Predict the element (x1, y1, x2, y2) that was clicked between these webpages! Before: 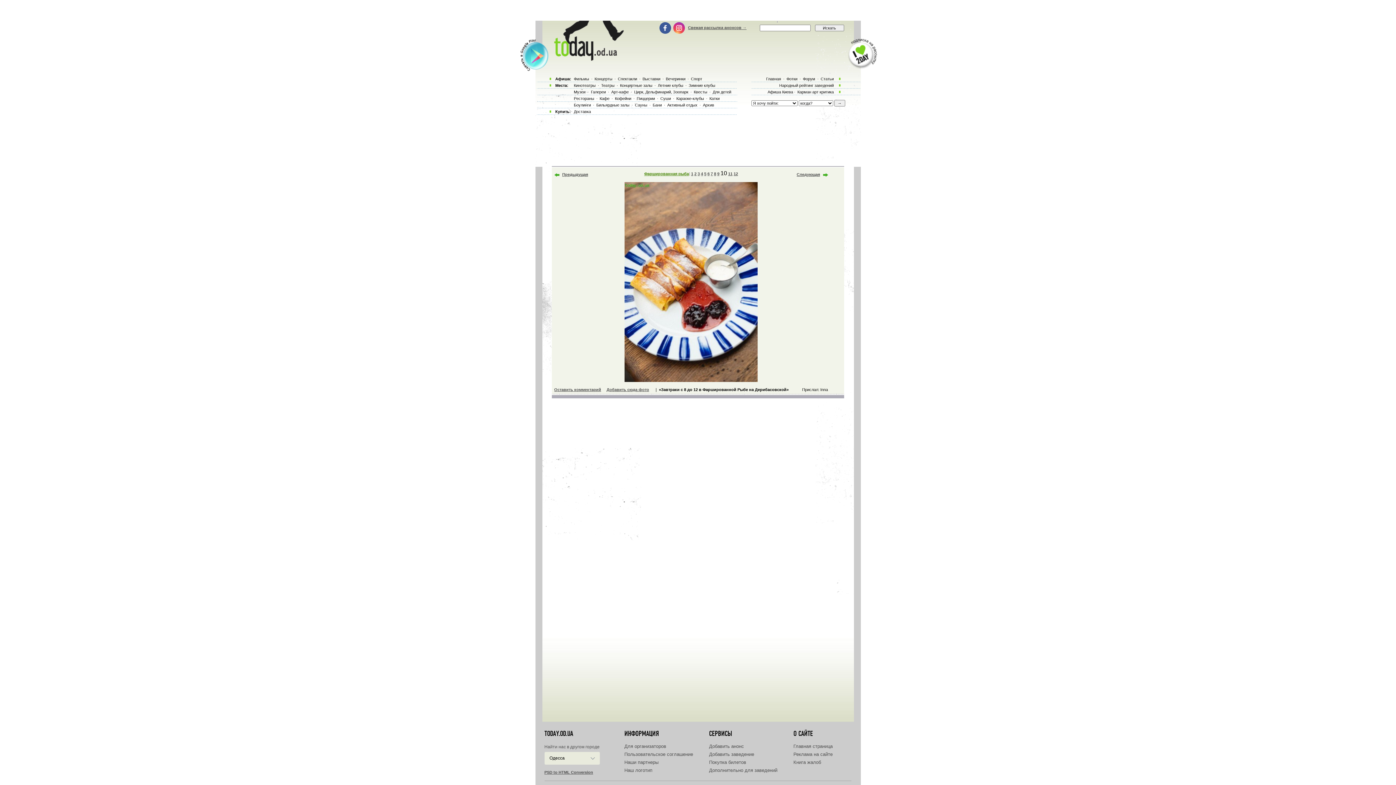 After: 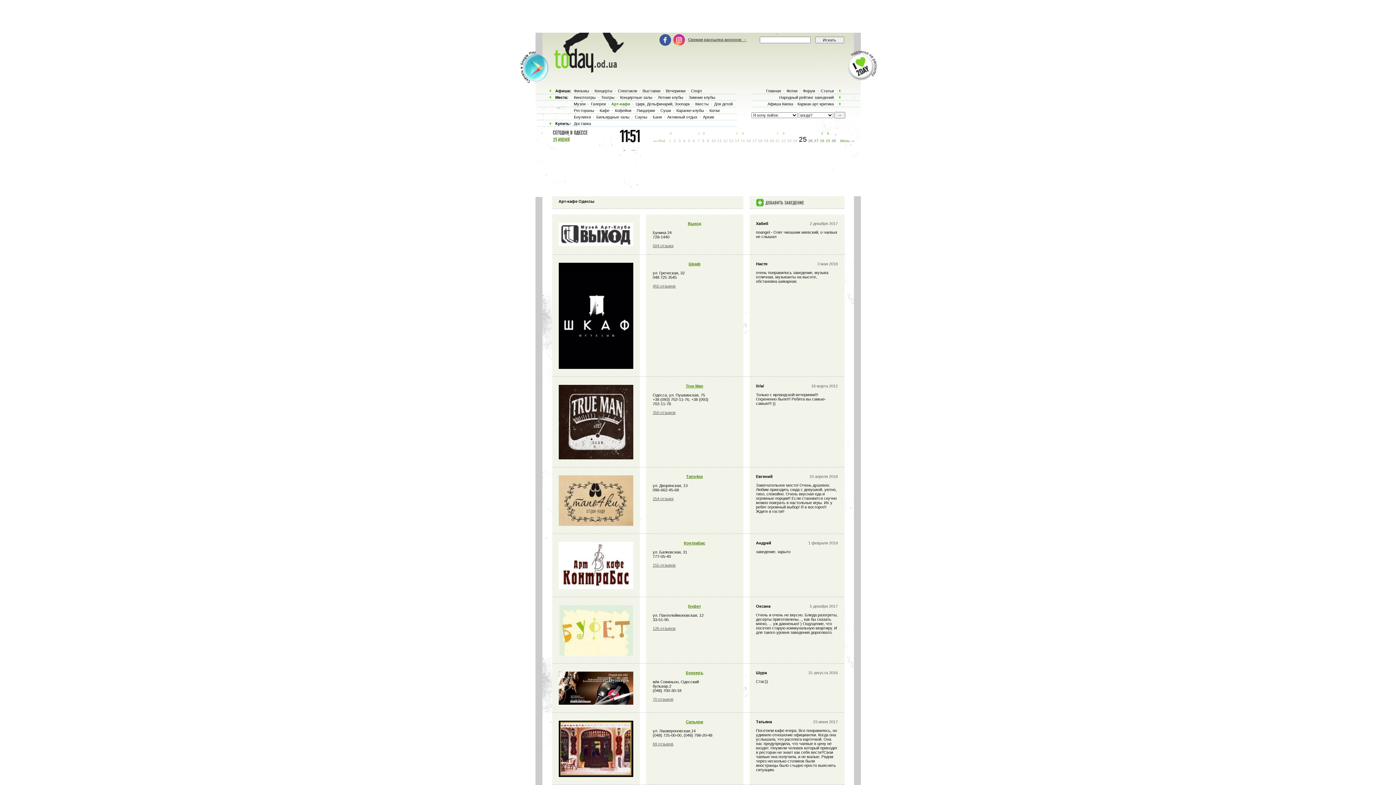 Action: bbox: (610, 89, 630, 94) label: Арт-кафе